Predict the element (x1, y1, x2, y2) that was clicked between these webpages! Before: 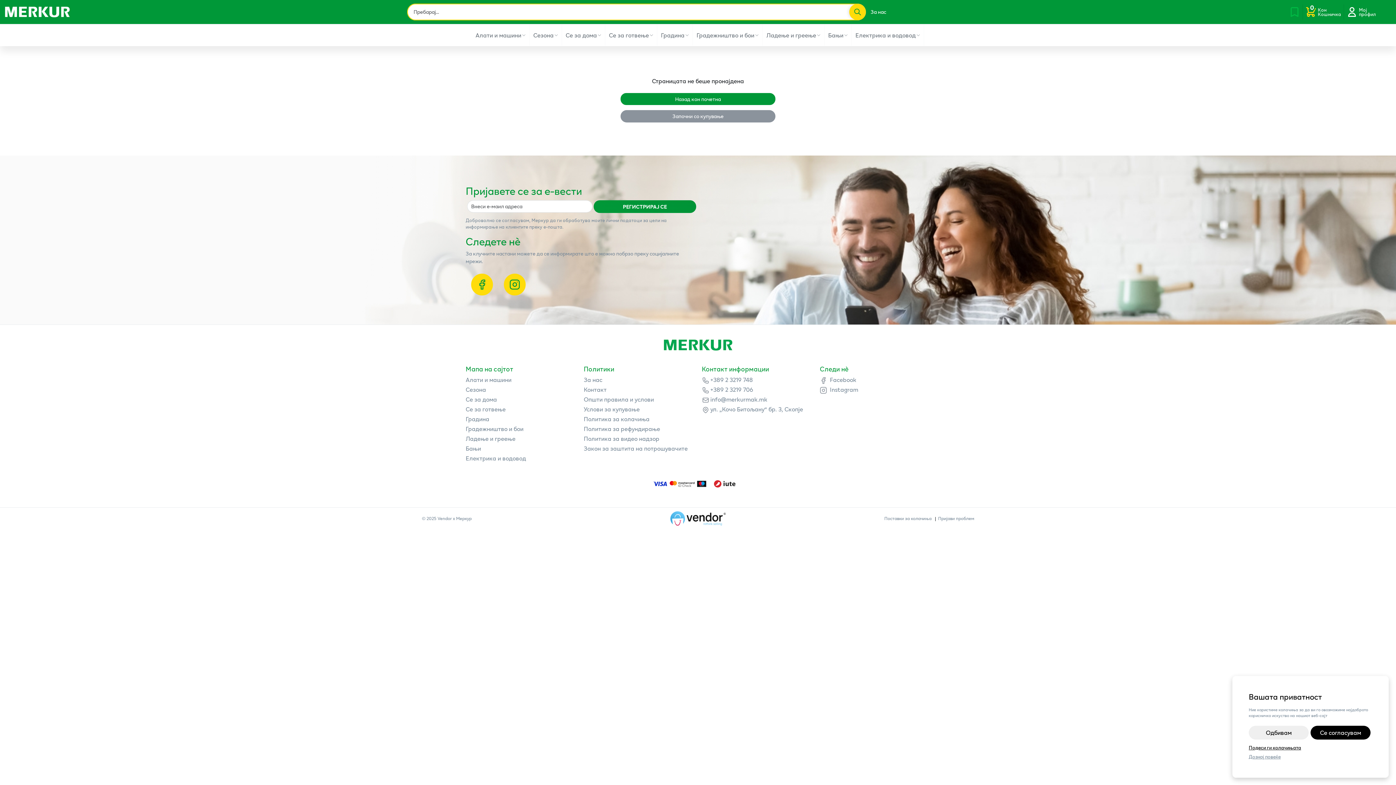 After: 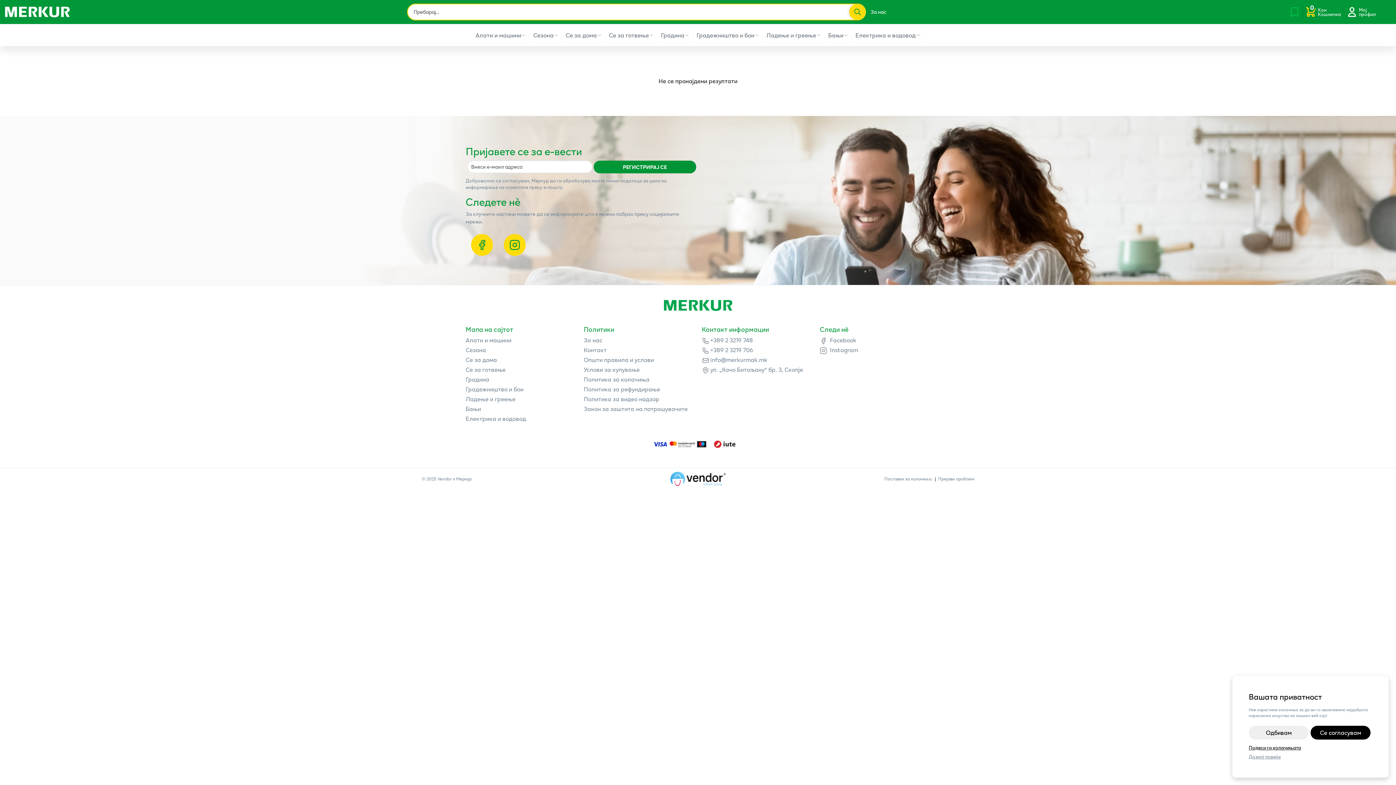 Action: bbox: (1286, 4, 1302, 19)